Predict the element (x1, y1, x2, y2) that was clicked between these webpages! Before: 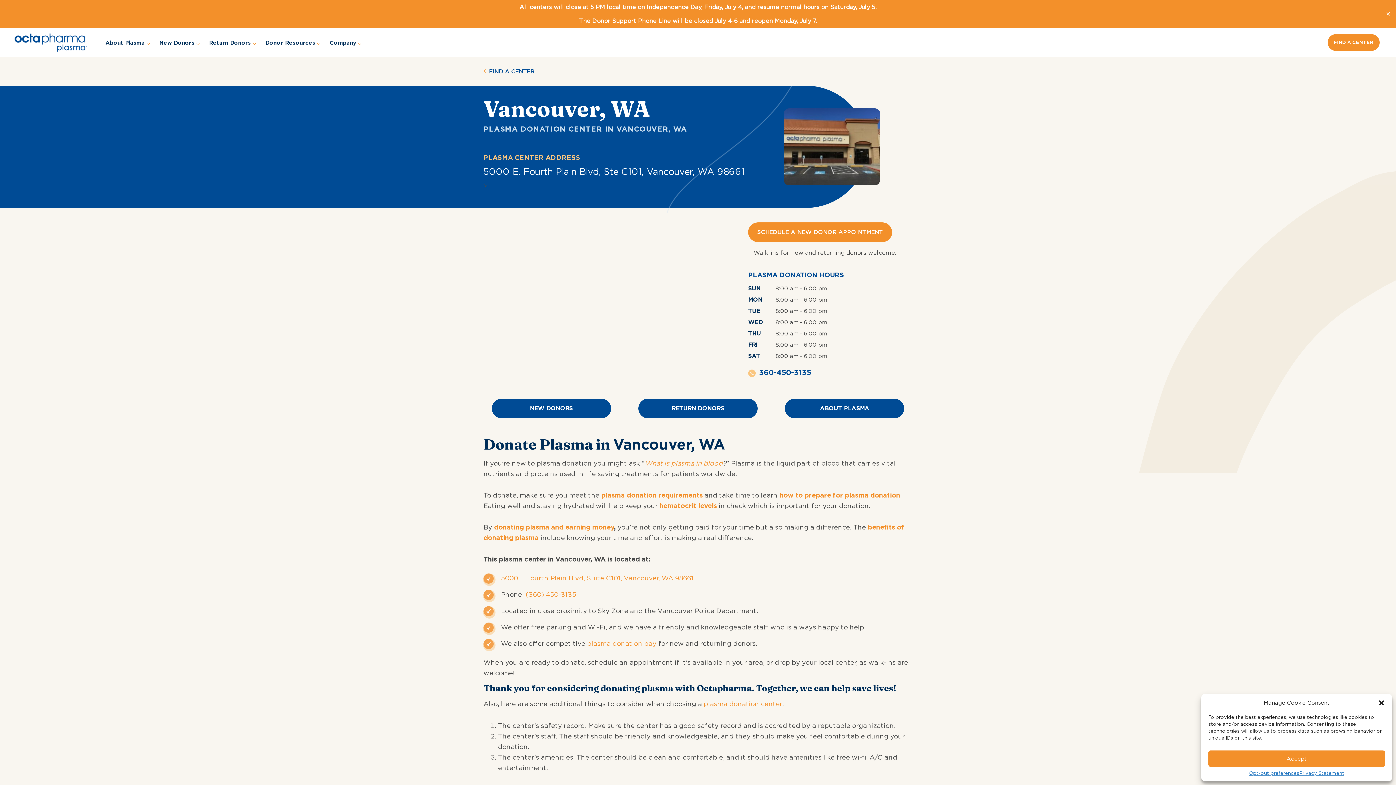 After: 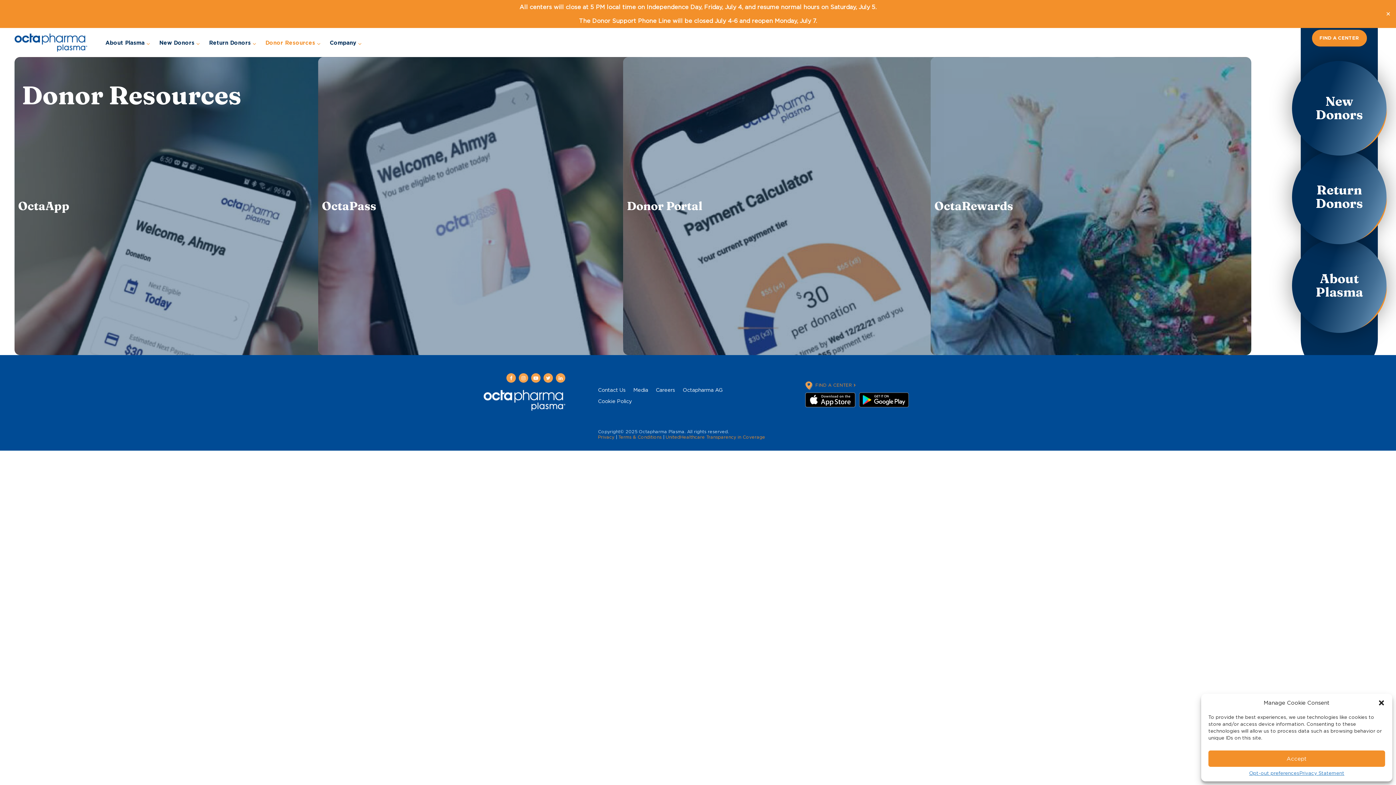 Action: bbox: (265, 39, 320, 46) label: Donor Resources